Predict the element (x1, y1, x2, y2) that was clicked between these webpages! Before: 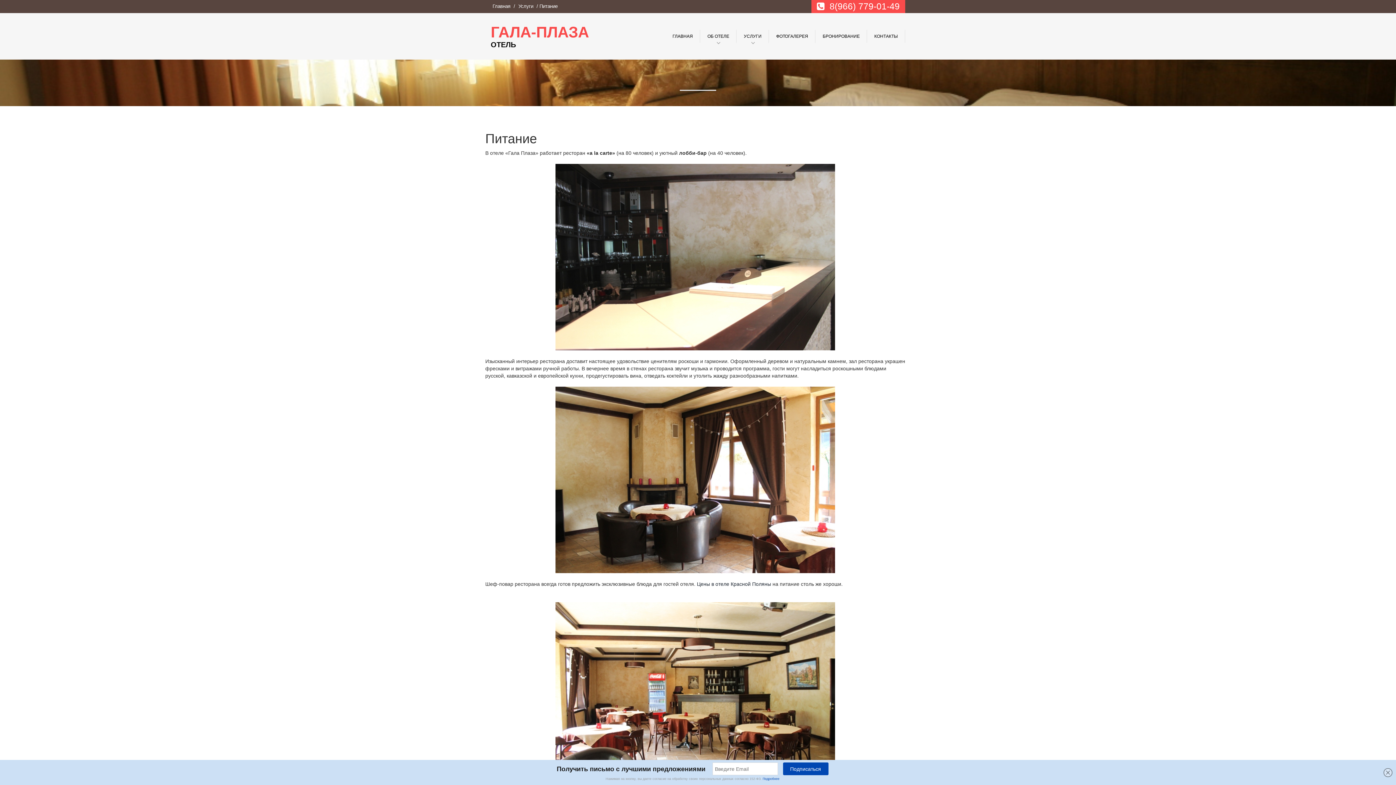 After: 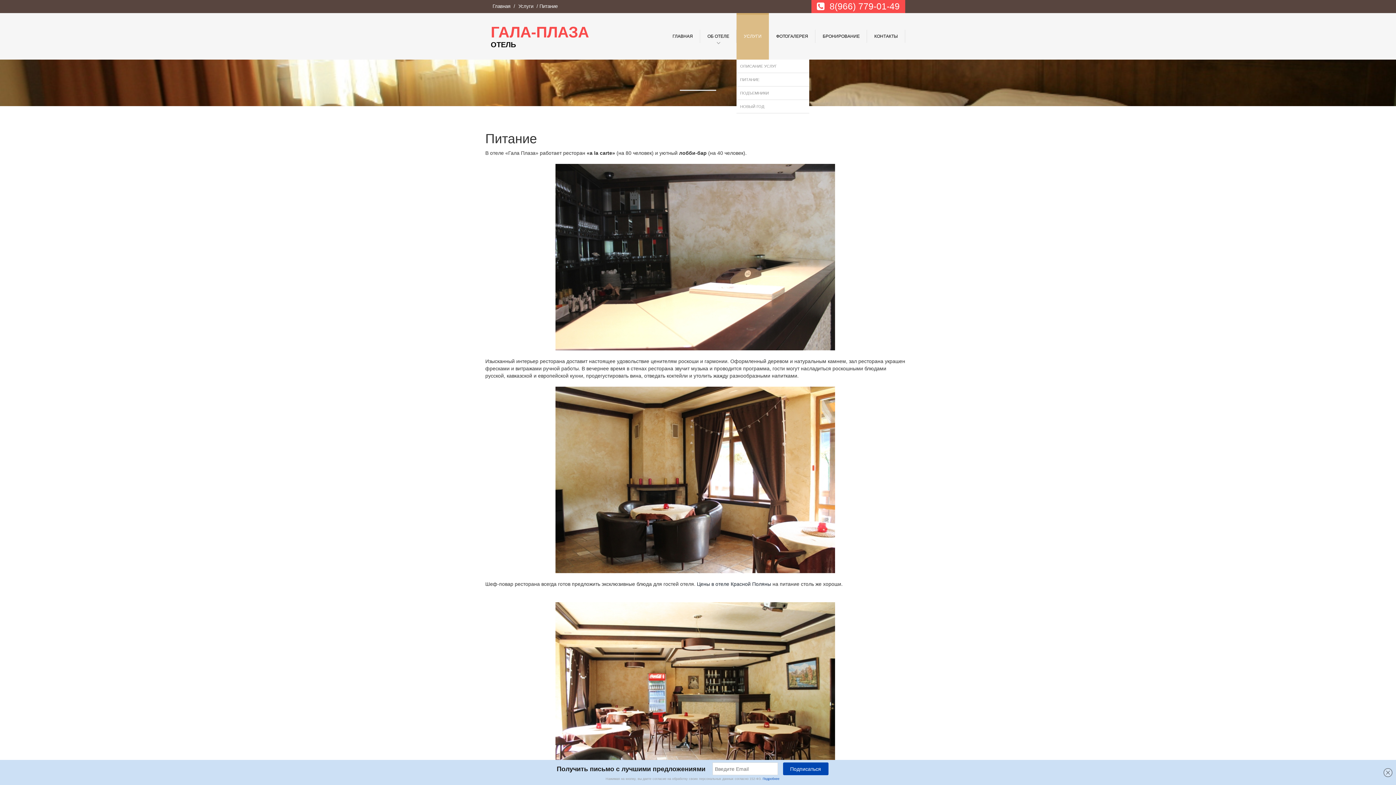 Action: bbox: (736, 13, 769, 59) label: УСЛУГИ